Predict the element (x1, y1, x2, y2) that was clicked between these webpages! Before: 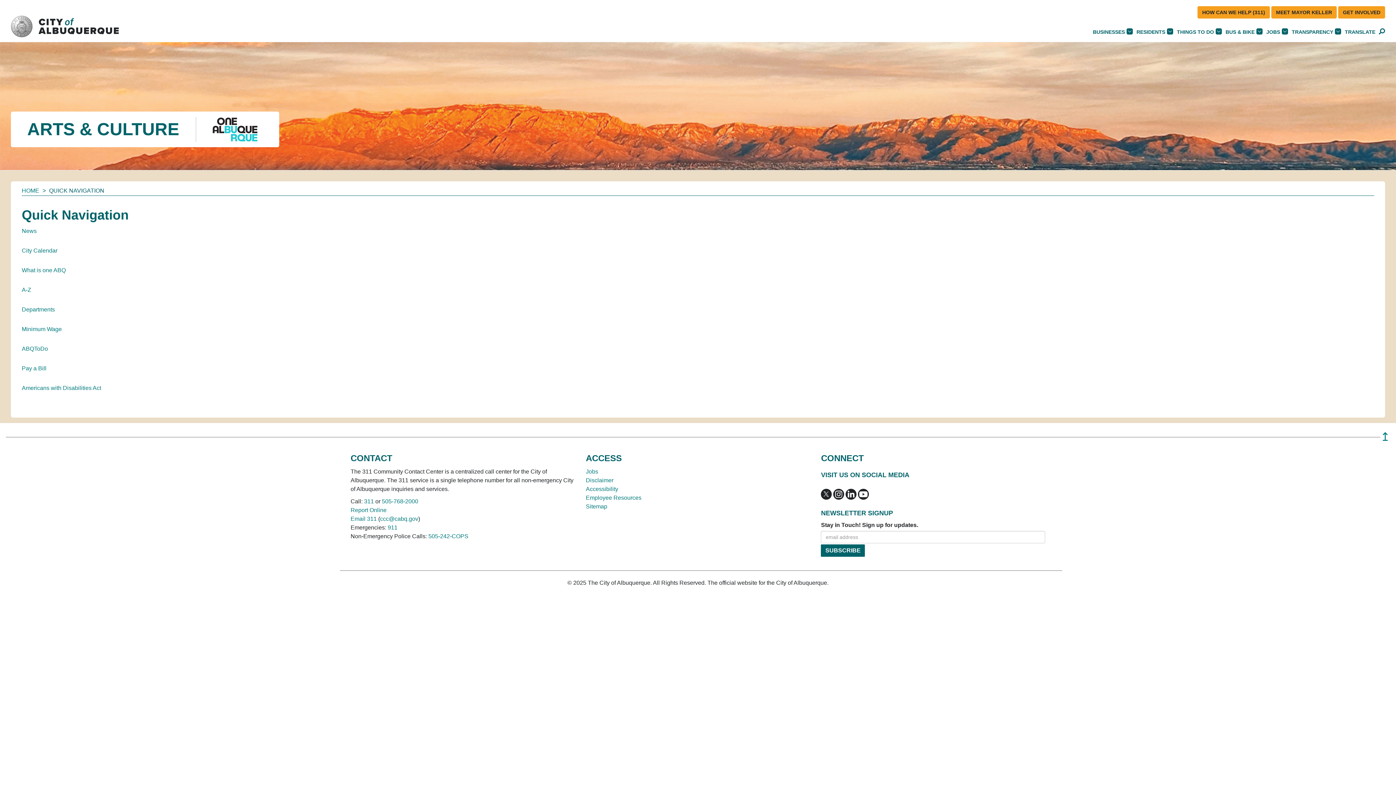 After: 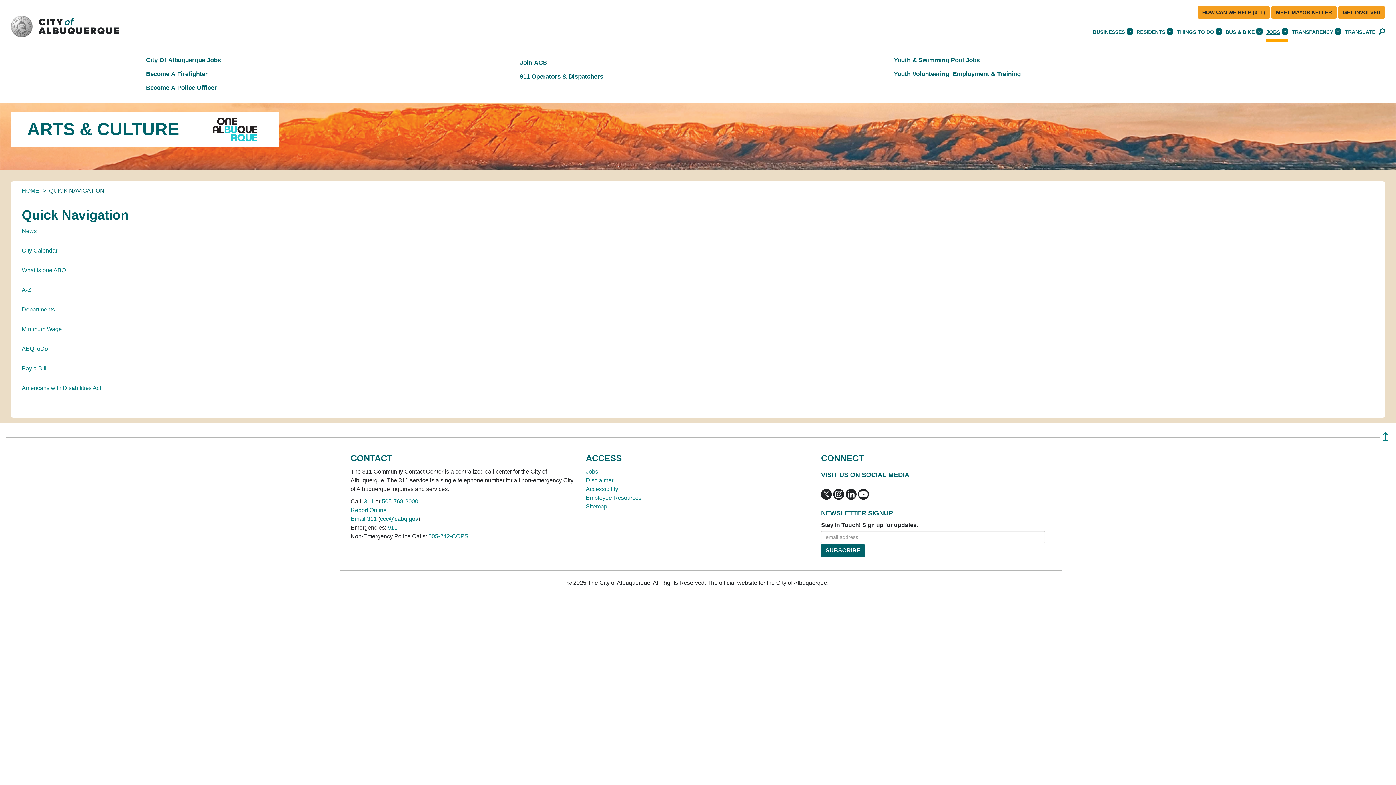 Action: bbox: (1266, 29, 1288, 34) label: JOBS